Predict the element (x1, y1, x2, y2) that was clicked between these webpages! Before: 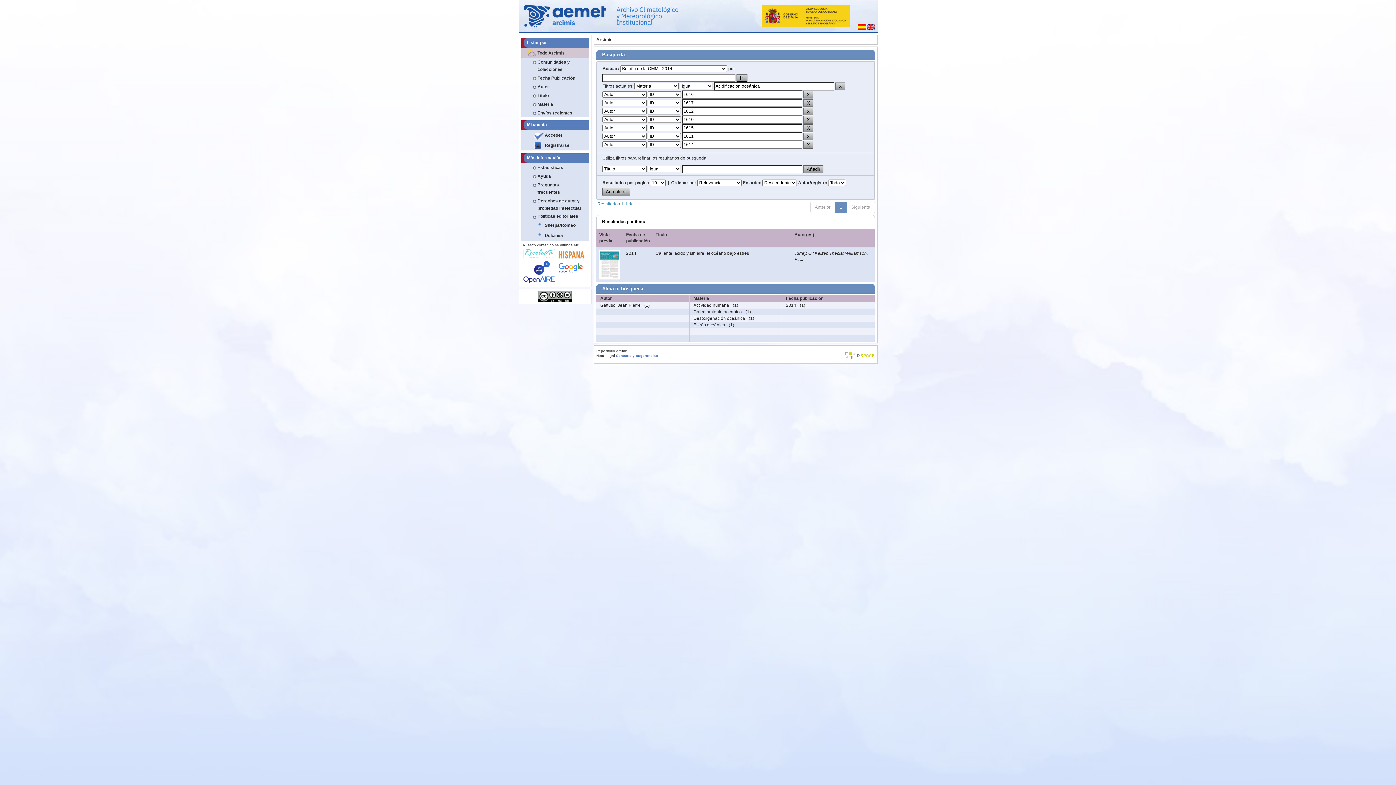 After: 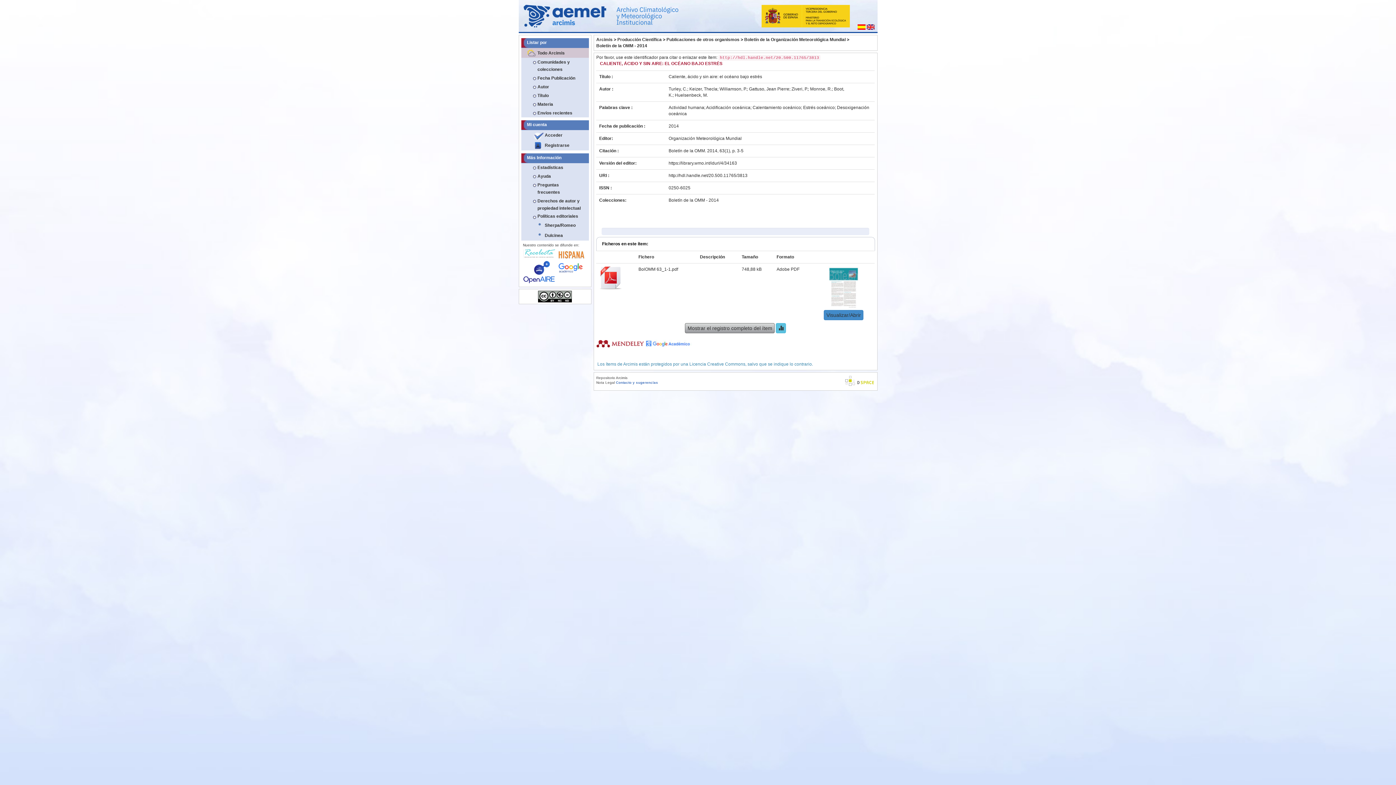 Action: label: Caliente, ácido y sin aire: el océano bajo estrés bbox: (655, 250, 749, 255)